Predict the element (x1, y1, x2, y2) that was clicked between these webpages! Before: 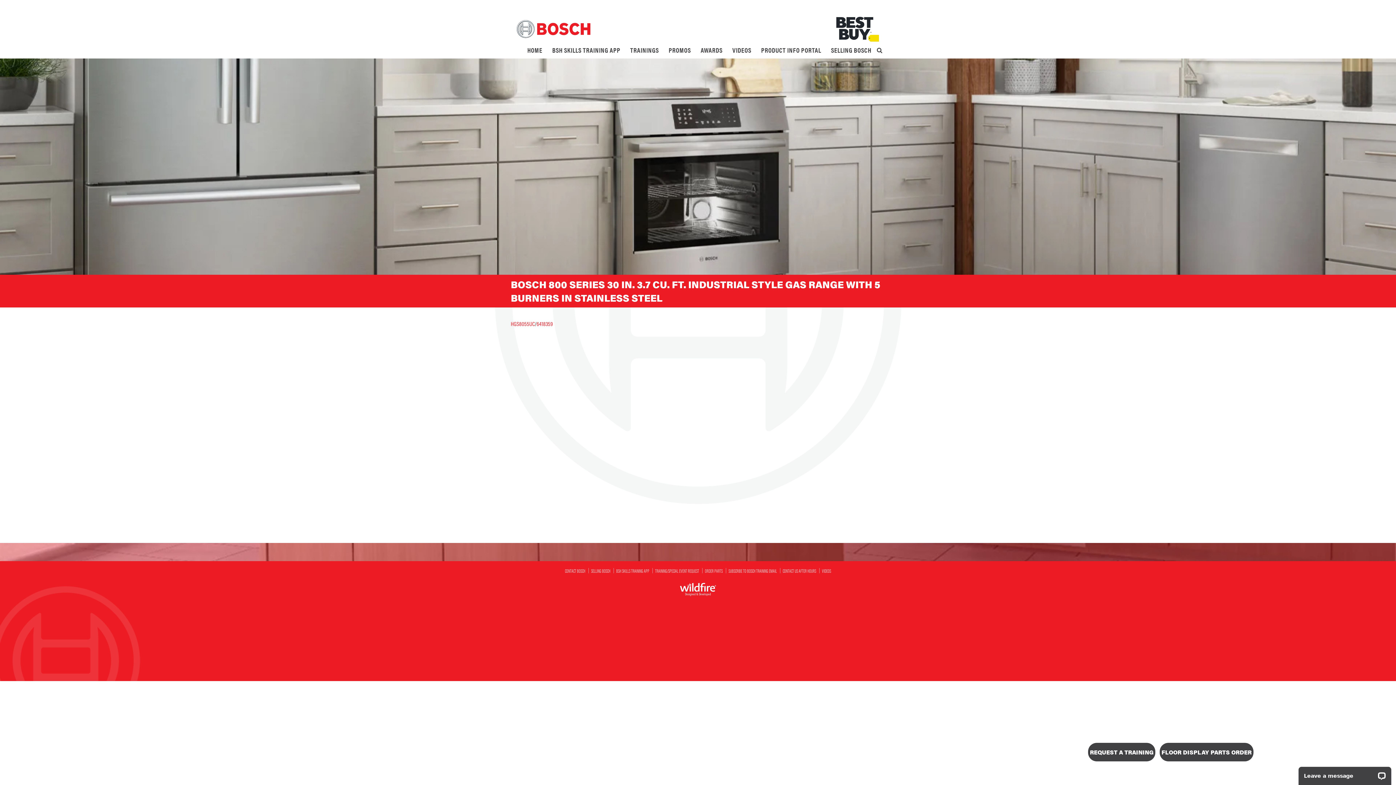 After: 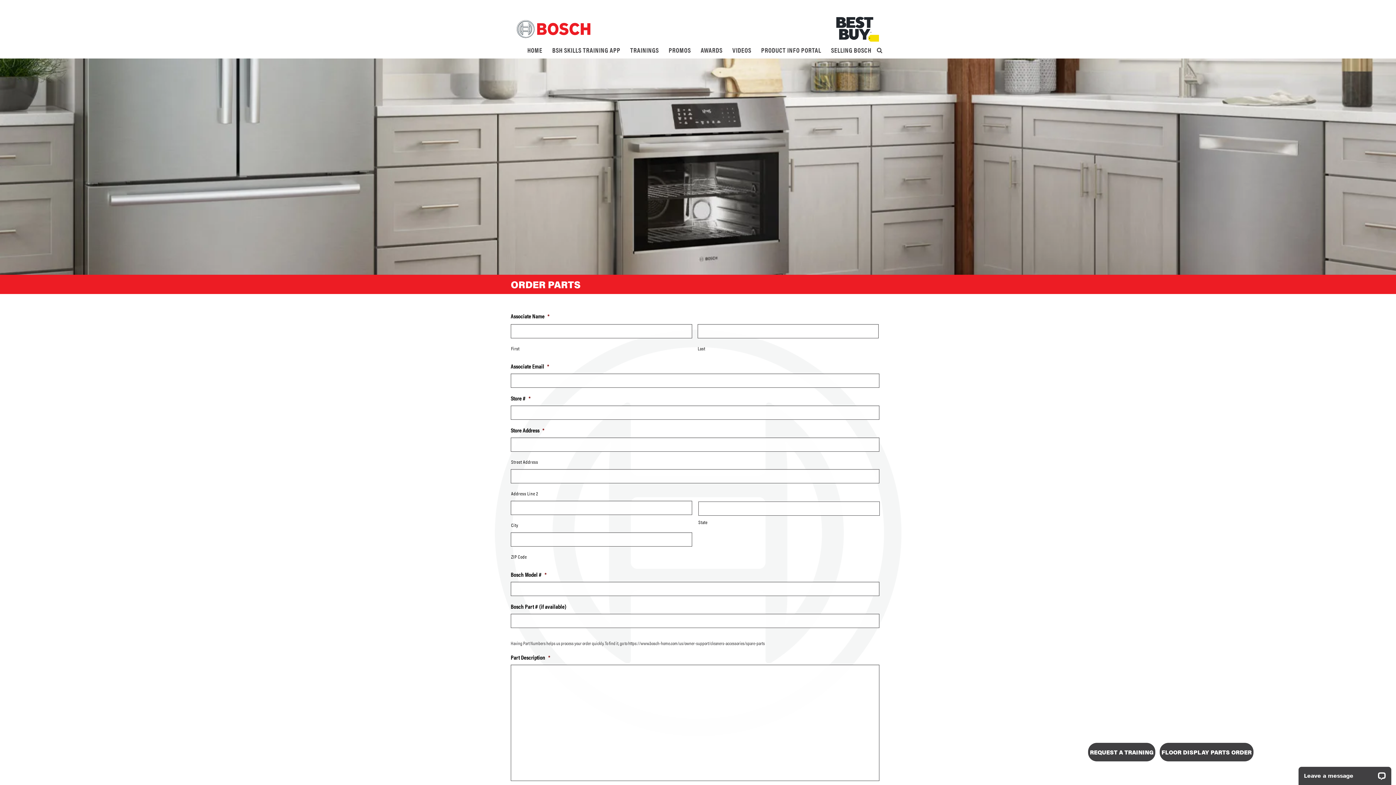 Action: label: ORDER PARTS bbox: (702, 564, 725, 577)